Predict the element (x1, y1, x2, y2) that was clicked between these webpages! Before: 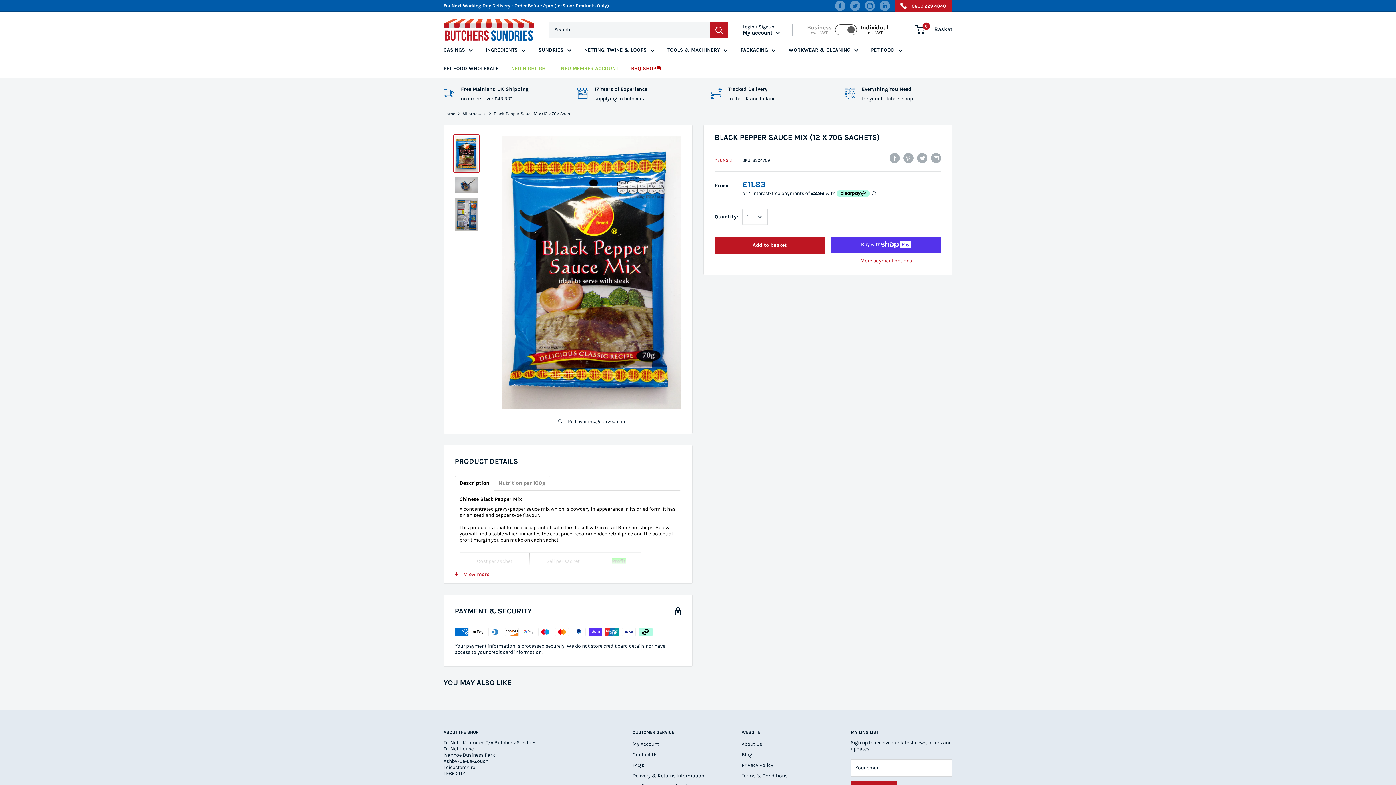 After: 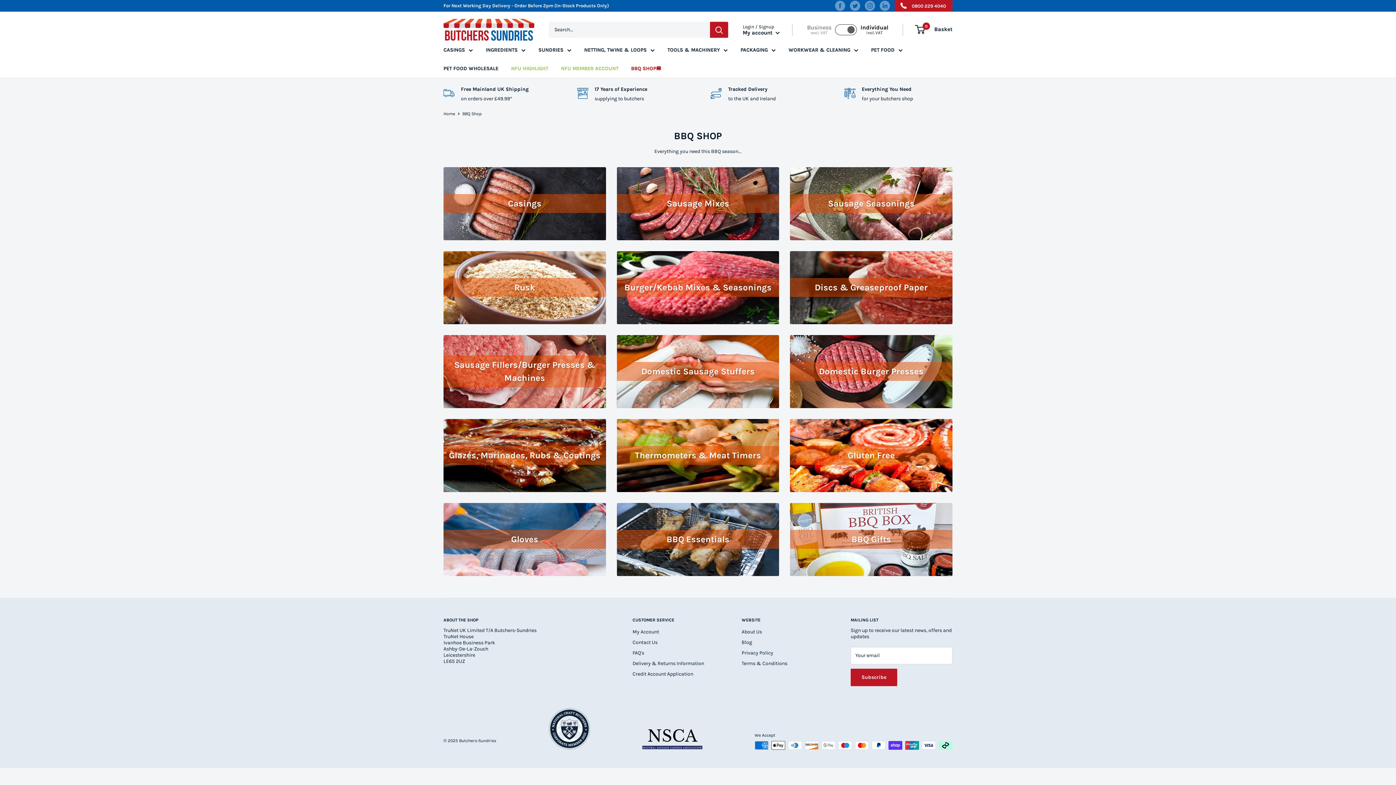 Action: label: BBQ SHOP🍔 bbox: (631, 65, 661, 71)